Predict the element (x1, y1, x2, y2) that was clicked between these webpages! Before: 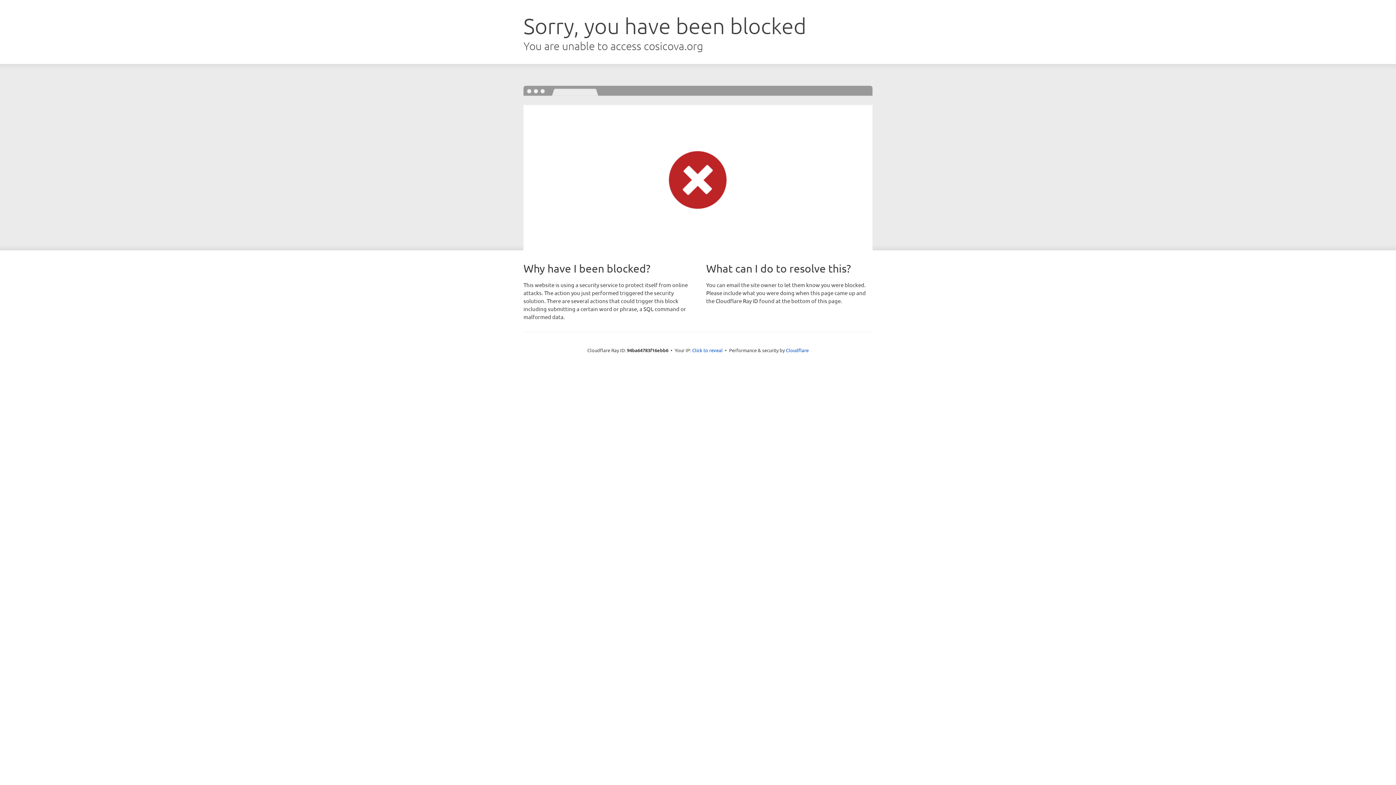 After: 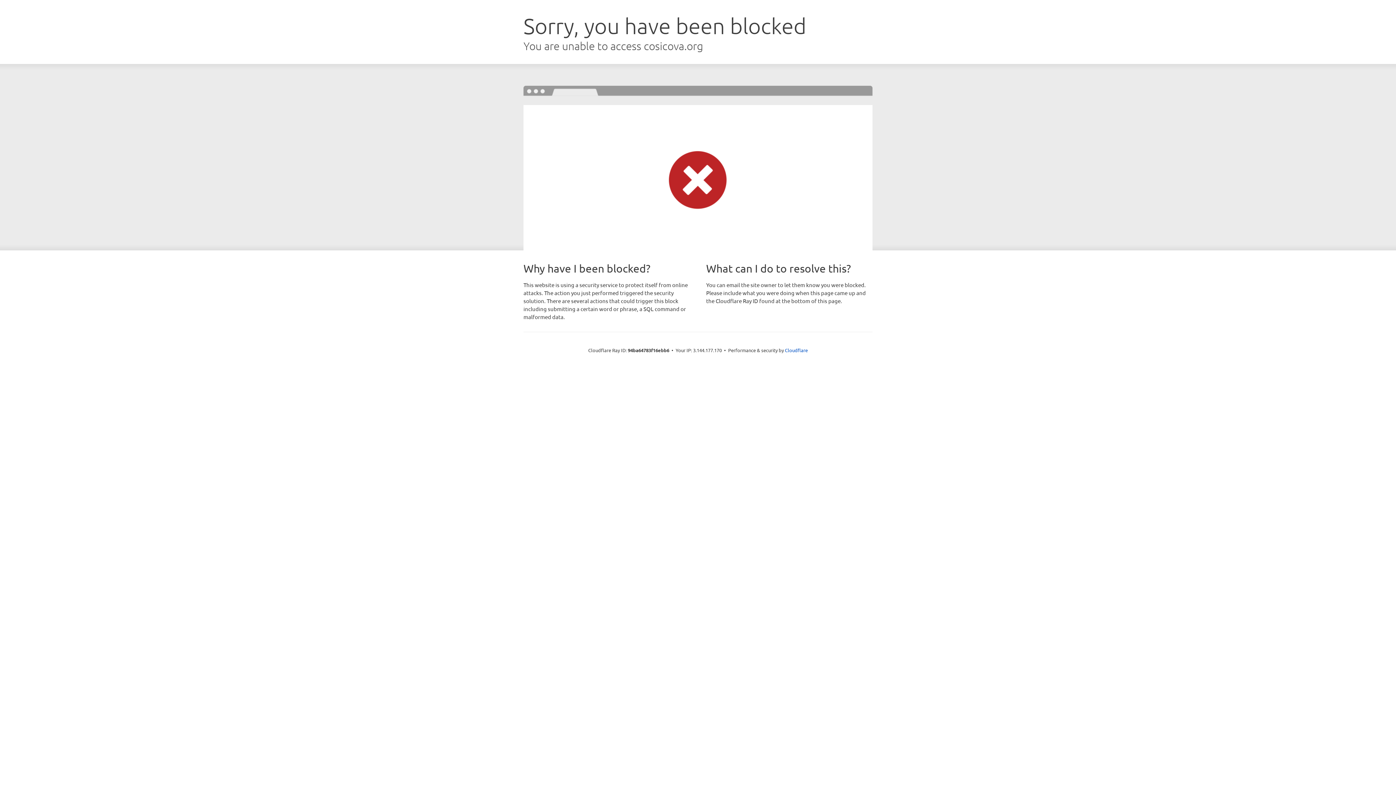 Action: bbox: (692, 346, 722, 353) label: Click to reveal